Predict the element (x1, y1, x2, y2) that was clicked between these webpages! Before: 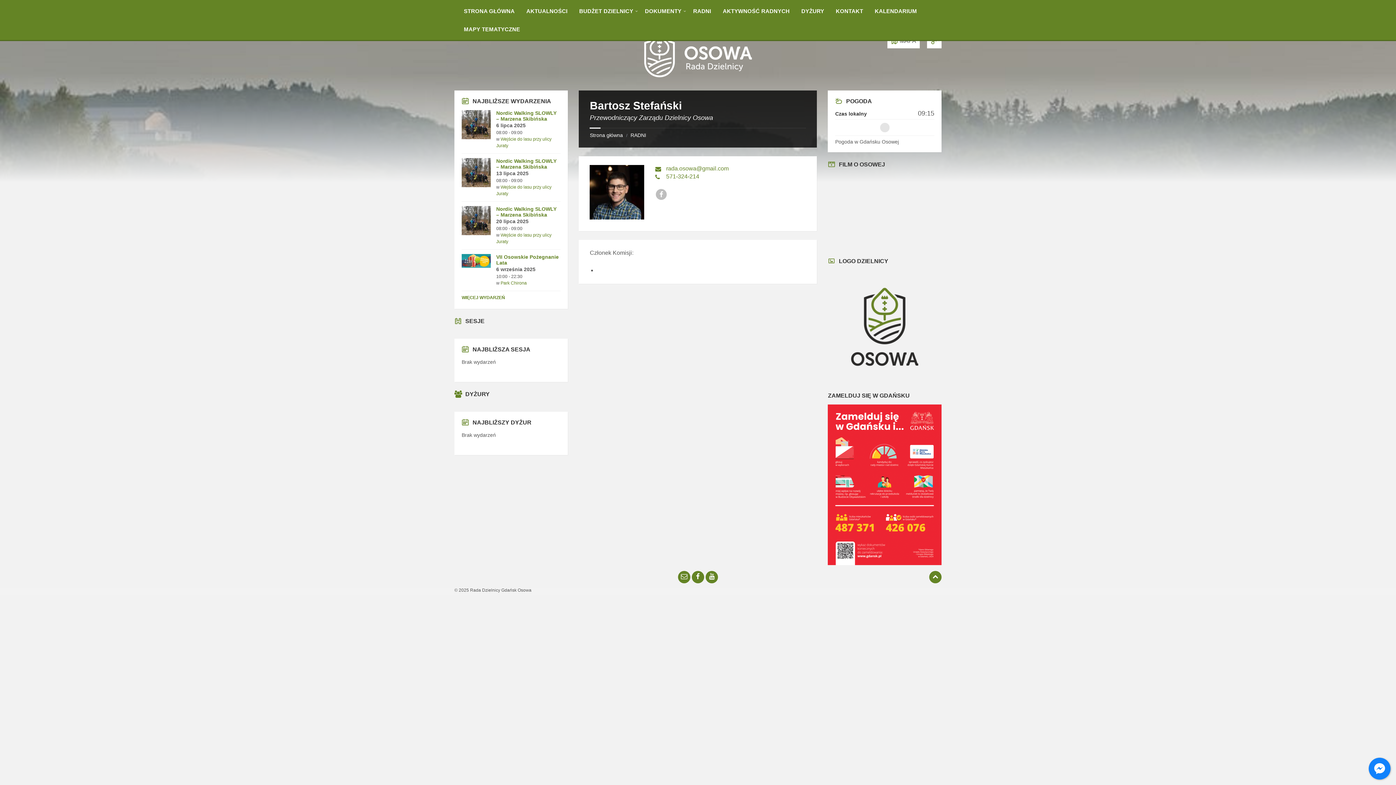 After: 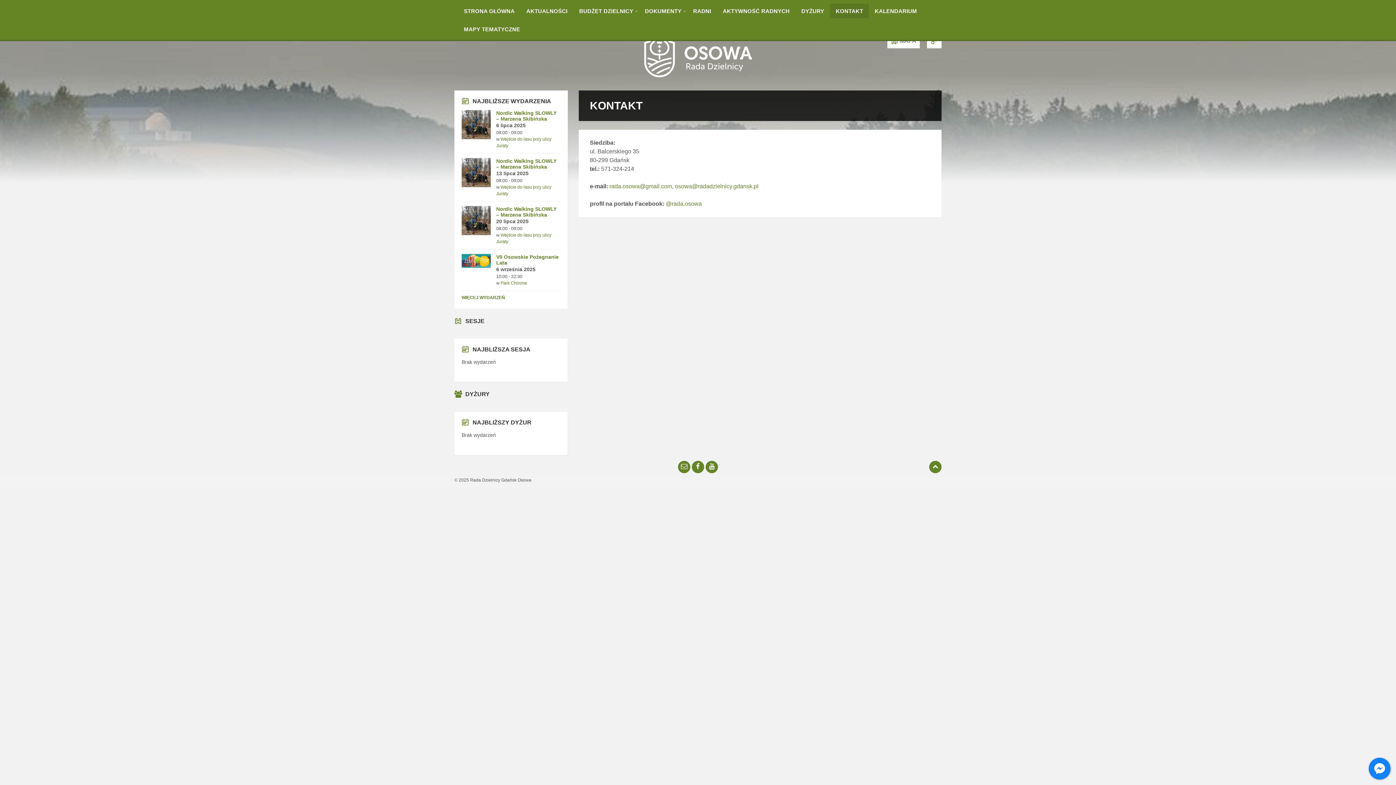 Action: bbox: (830, 3, 869, 18) label: KONTAKT